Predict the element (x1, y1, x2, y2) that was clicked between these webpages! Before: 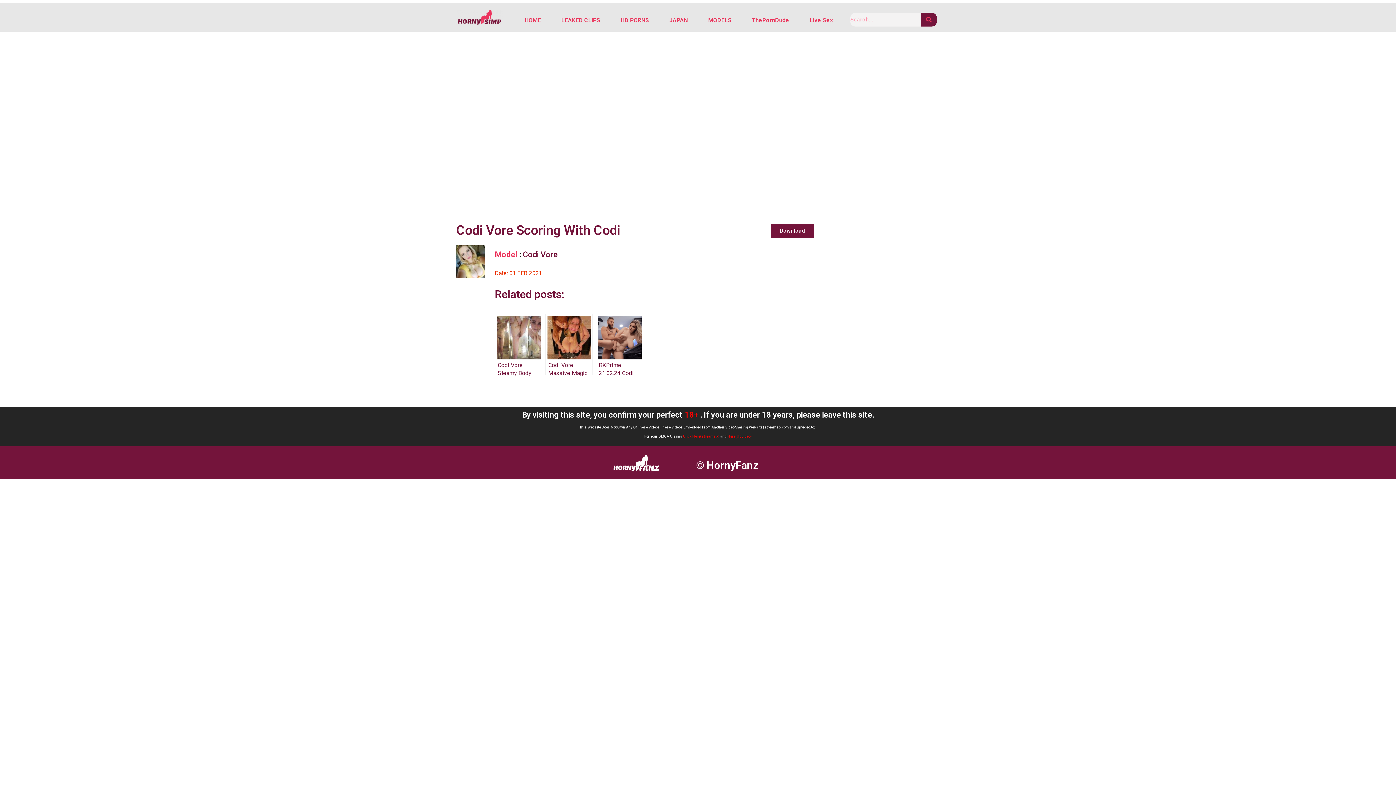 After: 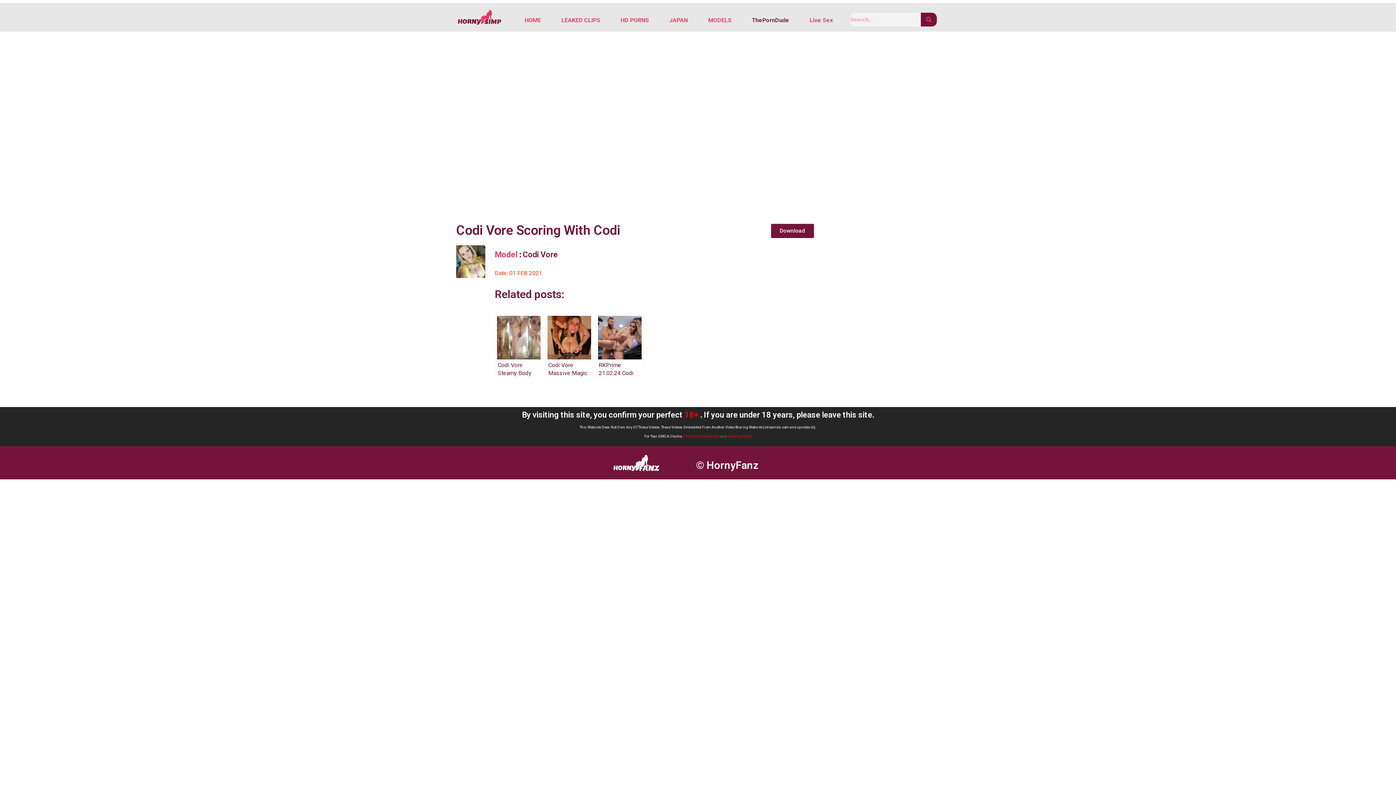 Action: bbox: (741, 12, 799, 28) label: ThePornDude